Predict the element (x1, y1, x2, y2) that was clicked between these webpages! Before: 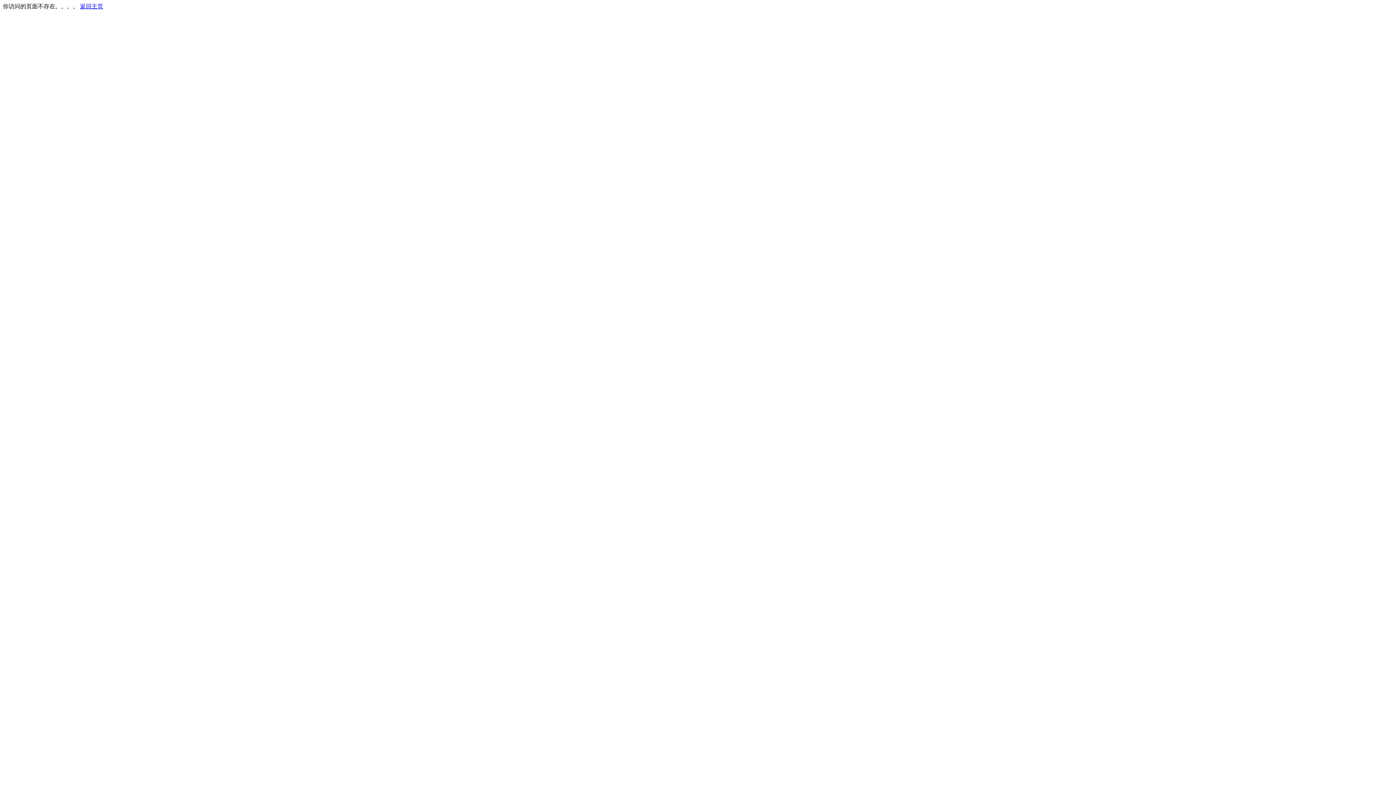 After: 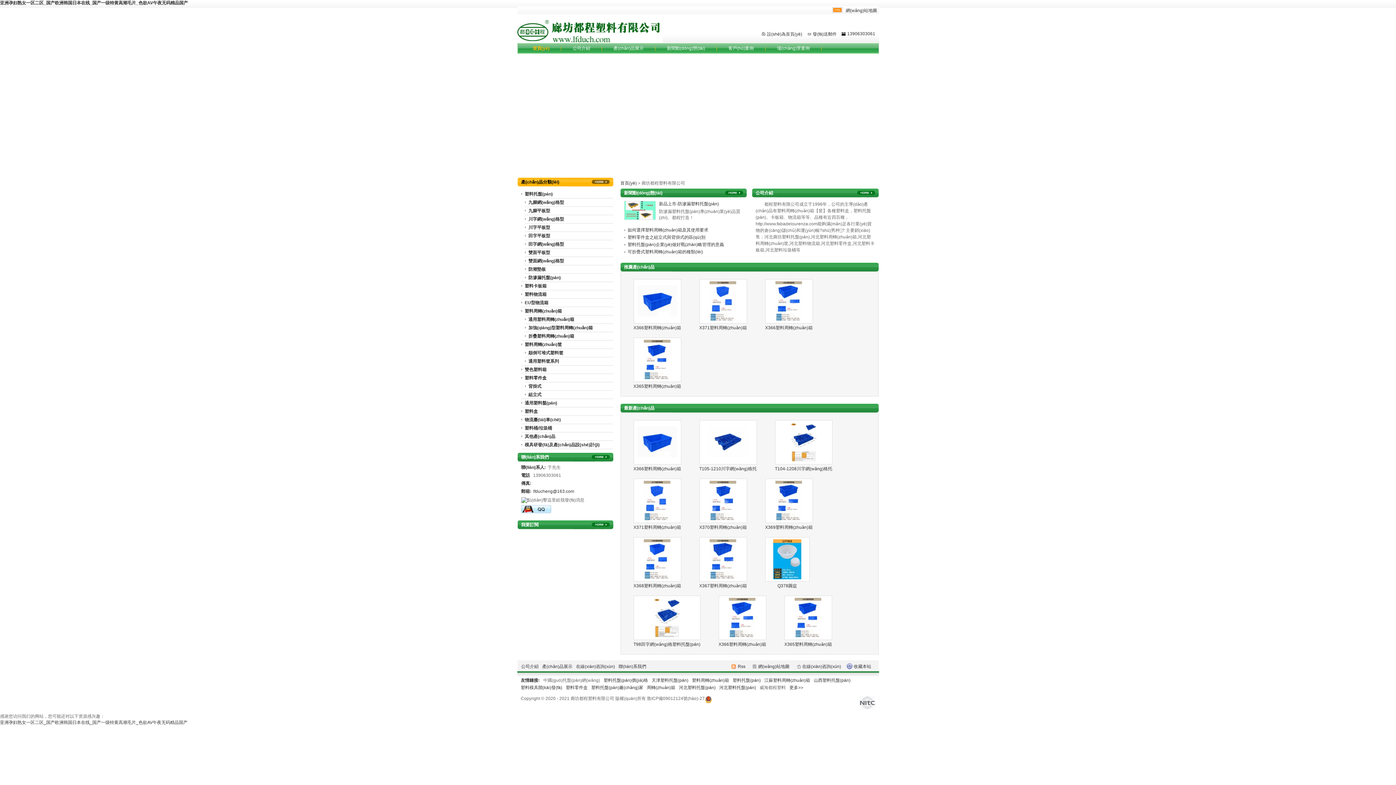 Action: label: 返回主页 bbox: (80, 3, 103, 9)